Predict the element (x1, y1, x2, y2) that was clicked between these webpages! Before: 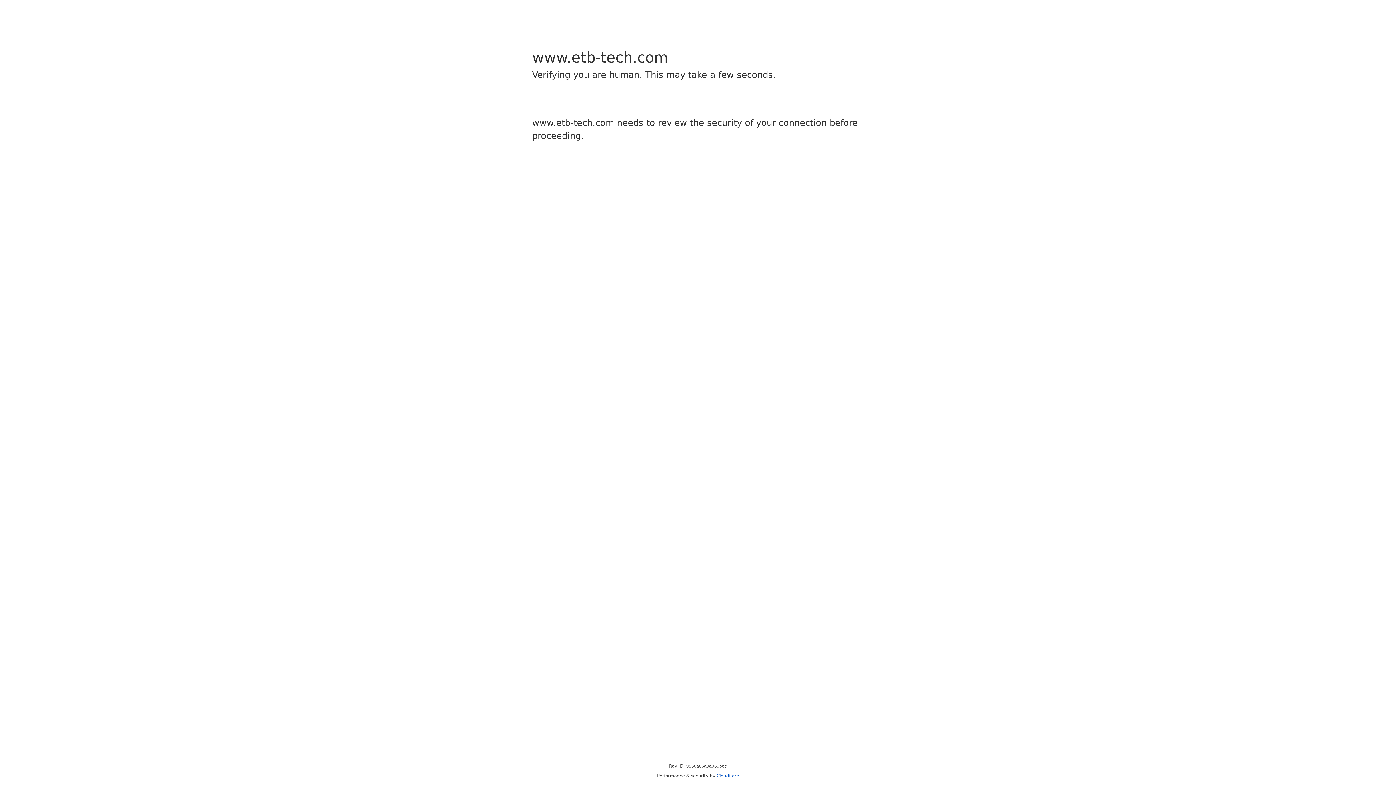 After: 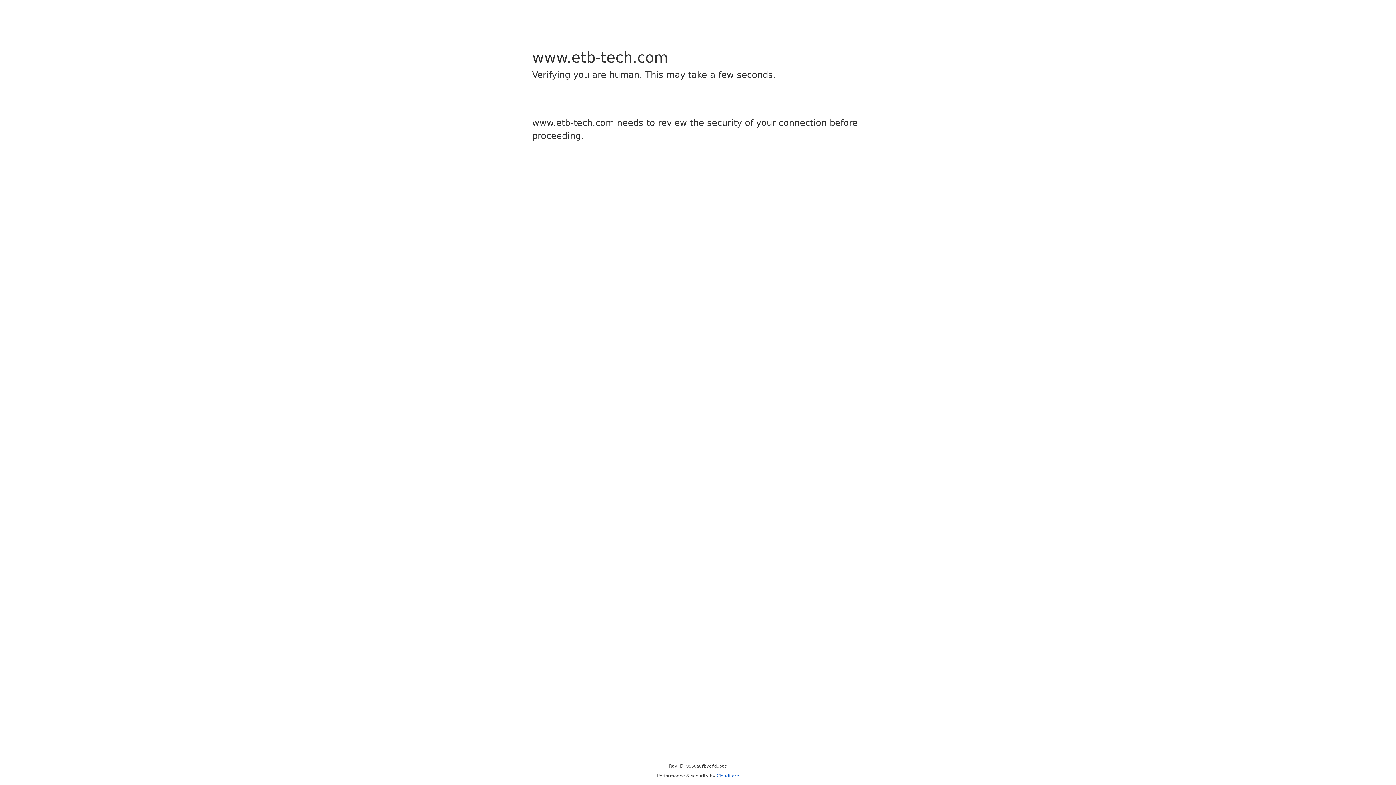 Action: label: Cloudflare bbox: (716, 773, 739, 778)